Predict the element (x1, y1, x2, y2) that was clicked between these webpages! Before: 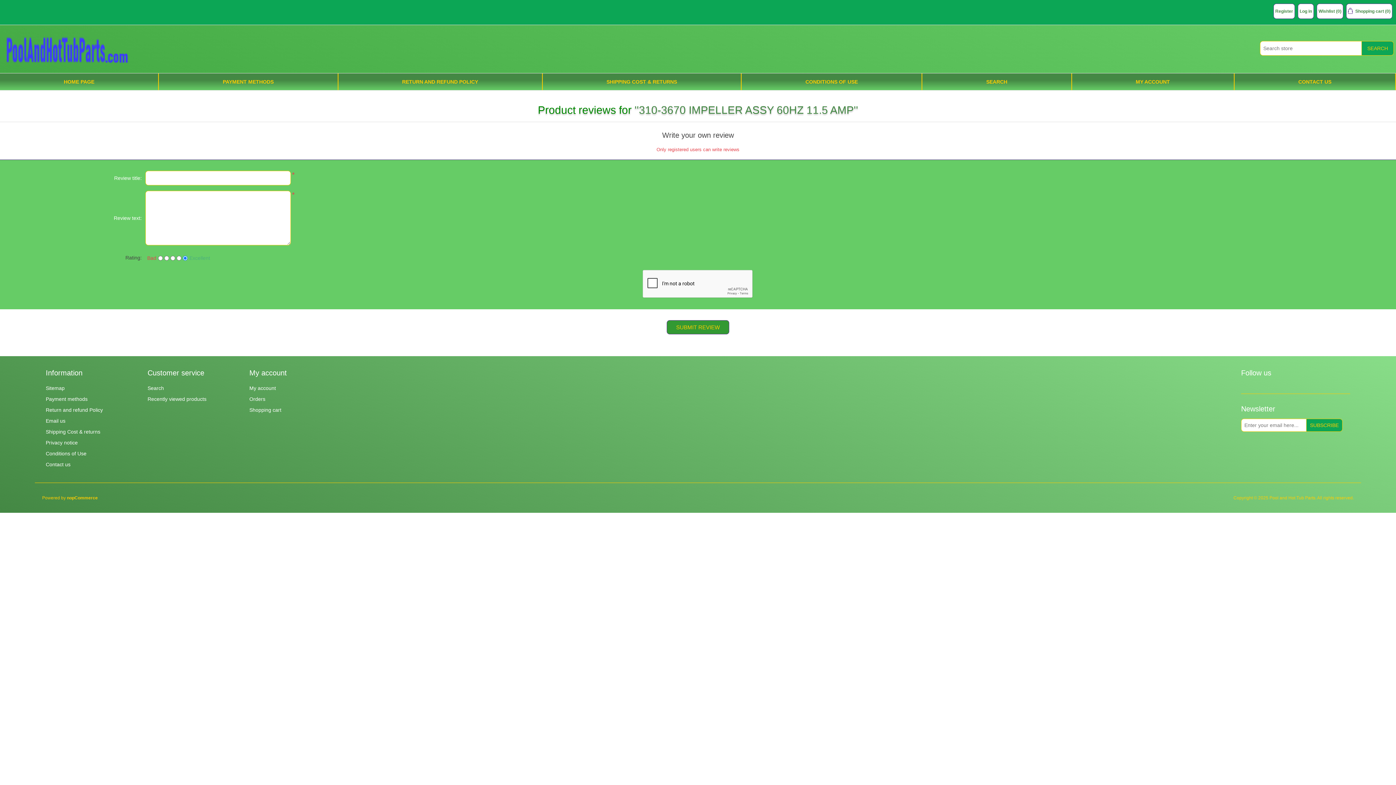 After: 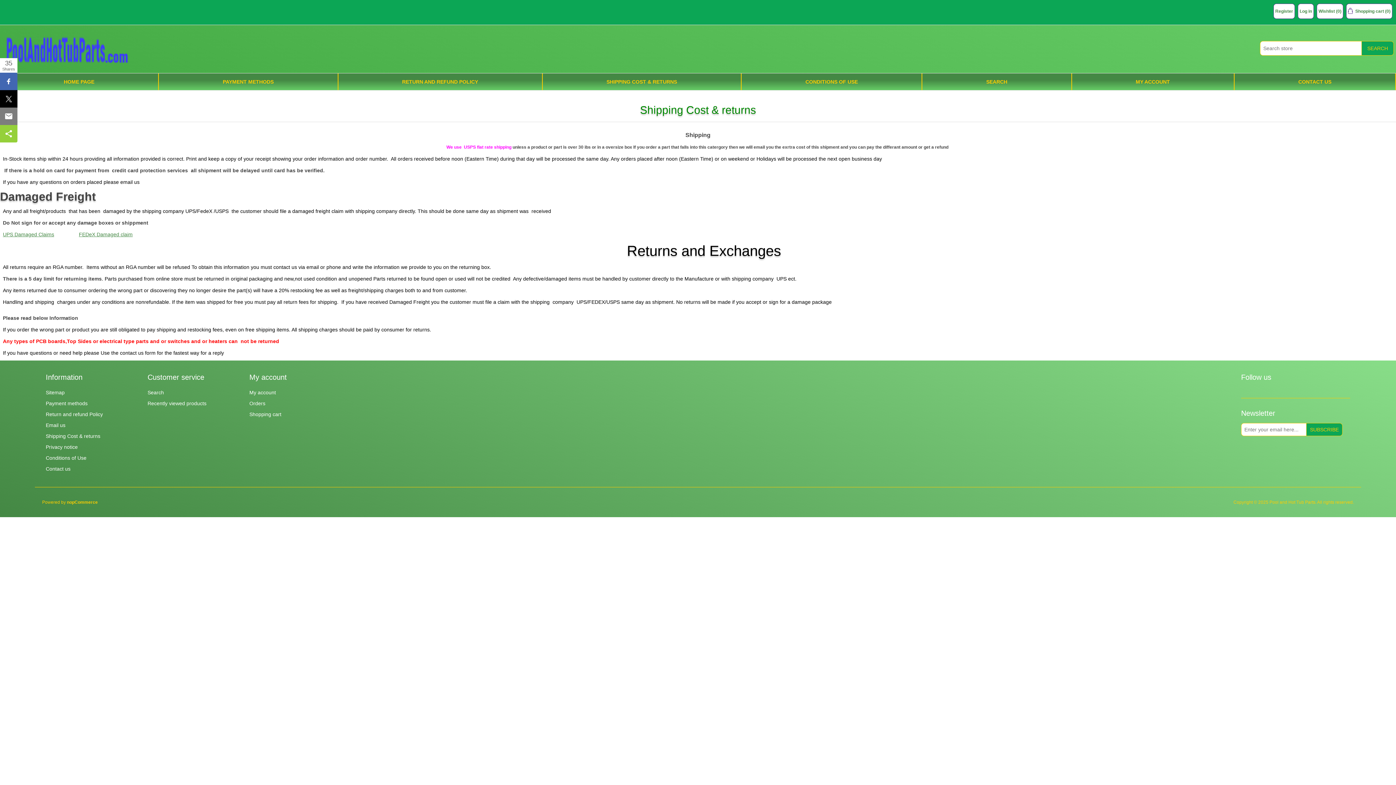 Action: bbox: (45, 429, 100, 434) label: Shipping Cost & returns